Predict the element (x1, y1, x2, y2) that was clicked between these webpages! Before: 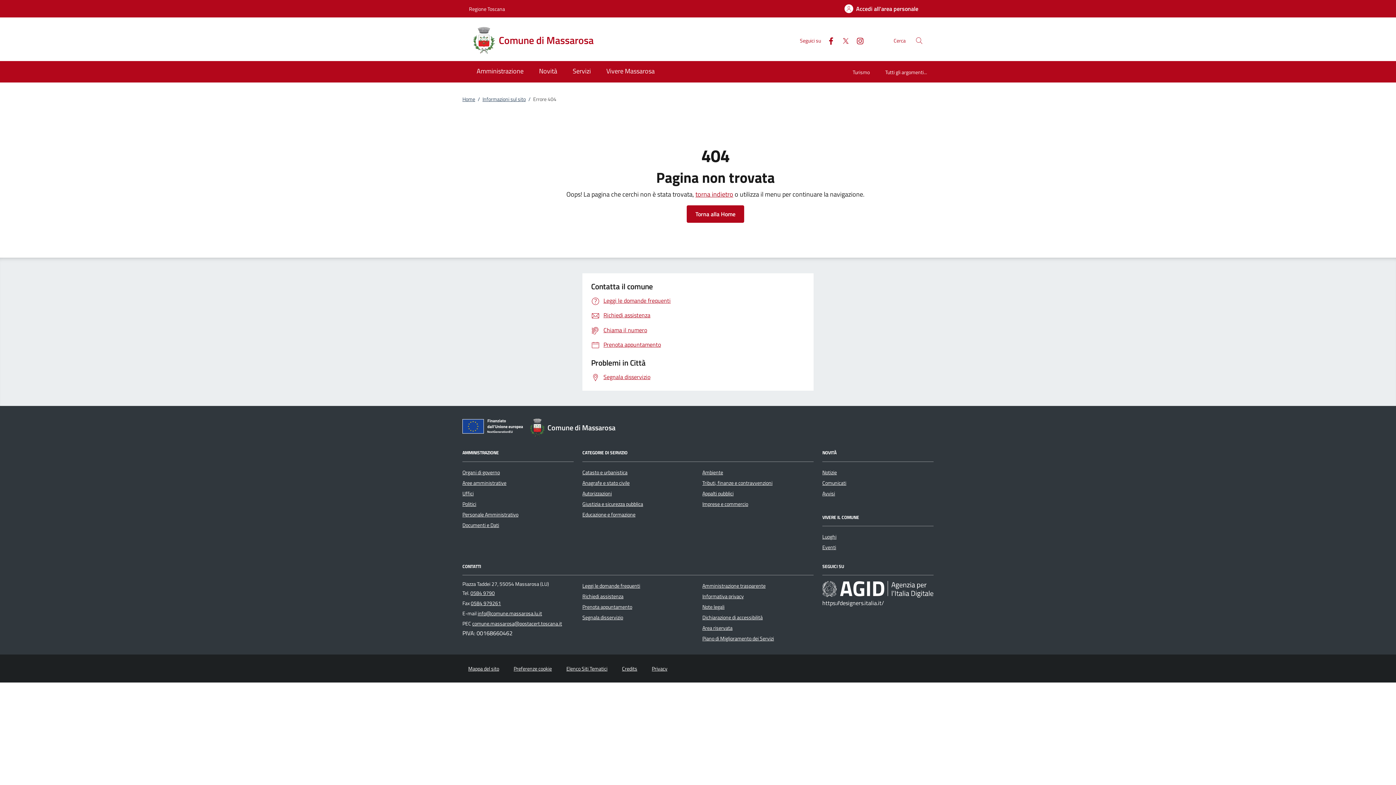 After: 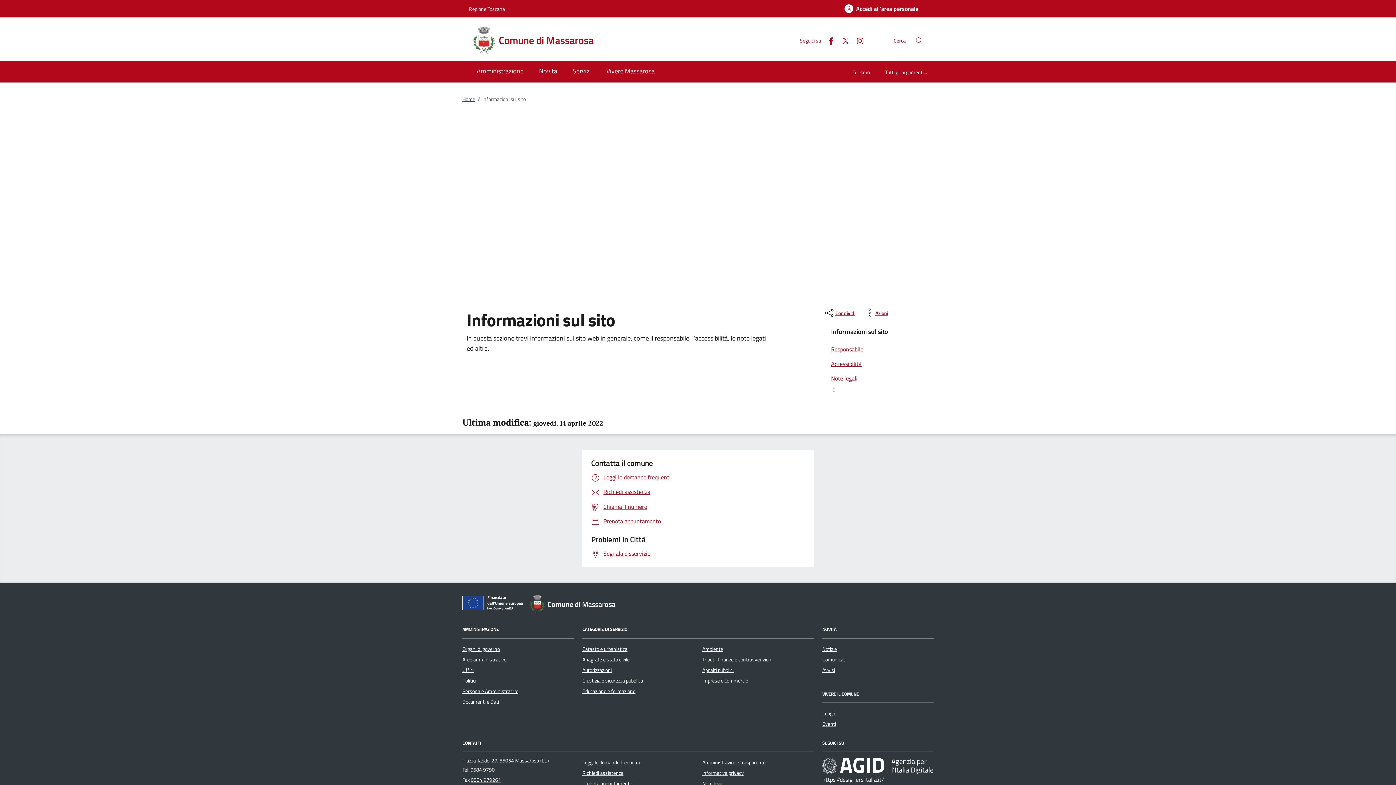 Action: label: Informazioni sul sito bbox: (482, 95, 525, 103)